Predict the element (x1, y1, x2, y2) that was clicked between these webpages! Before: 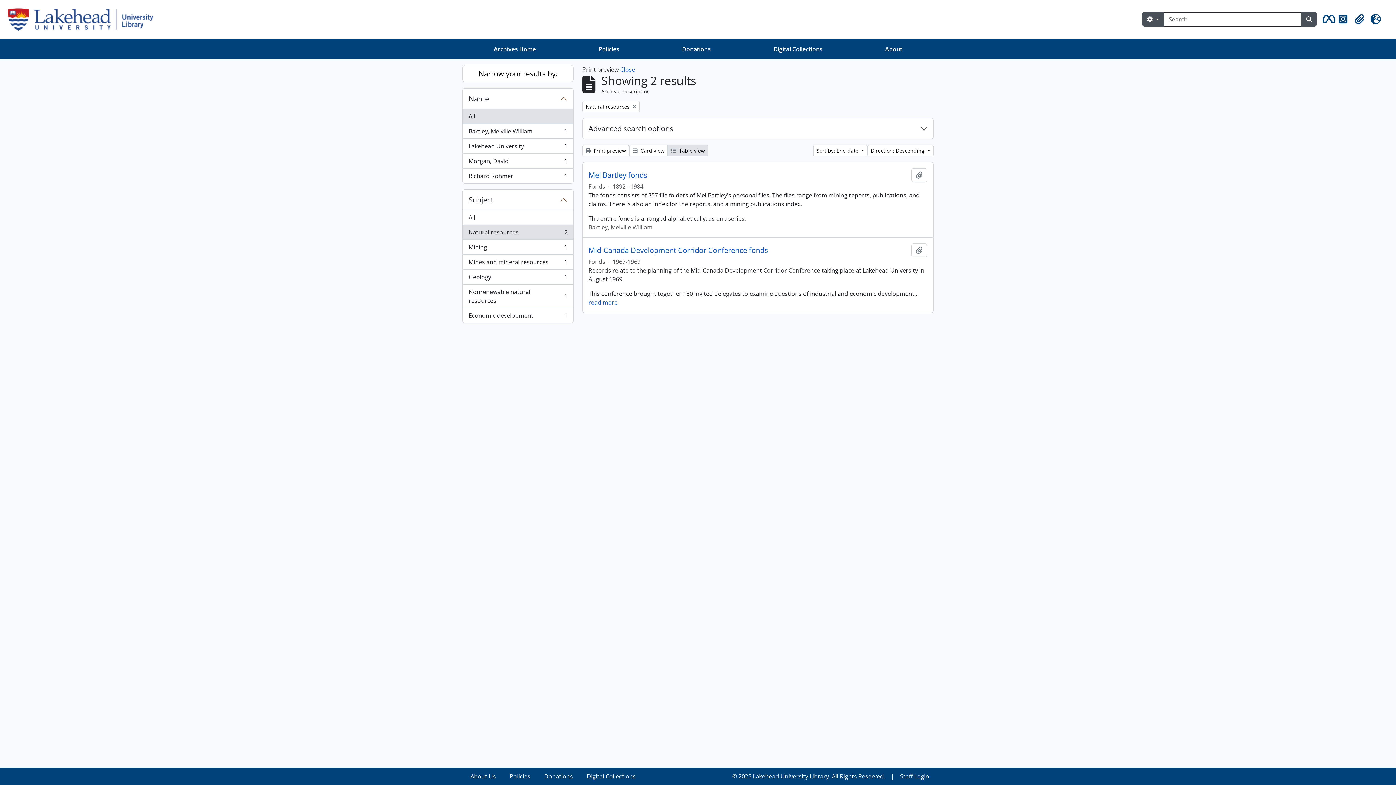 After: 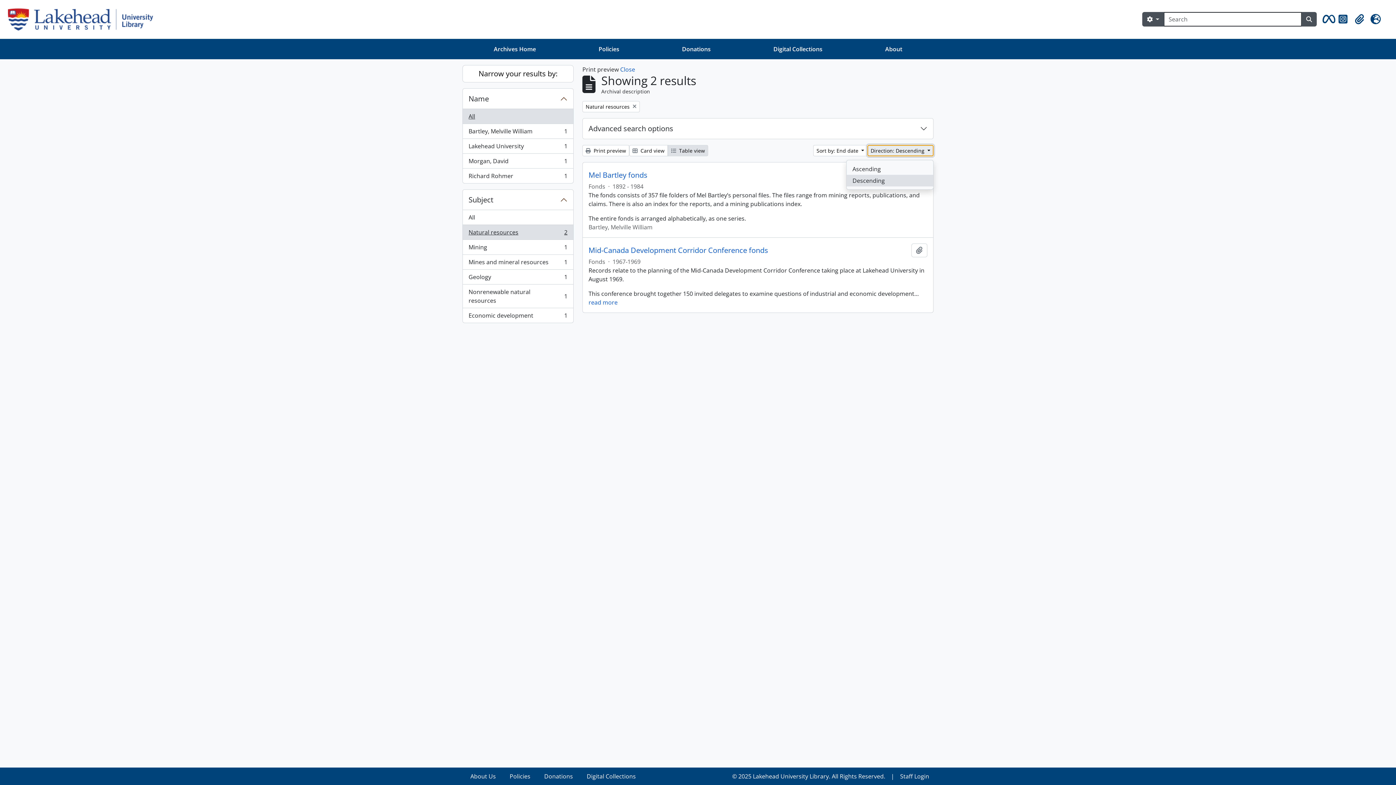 Action: label: Direction: Descending  bbox: (867, 145, 933, 156)